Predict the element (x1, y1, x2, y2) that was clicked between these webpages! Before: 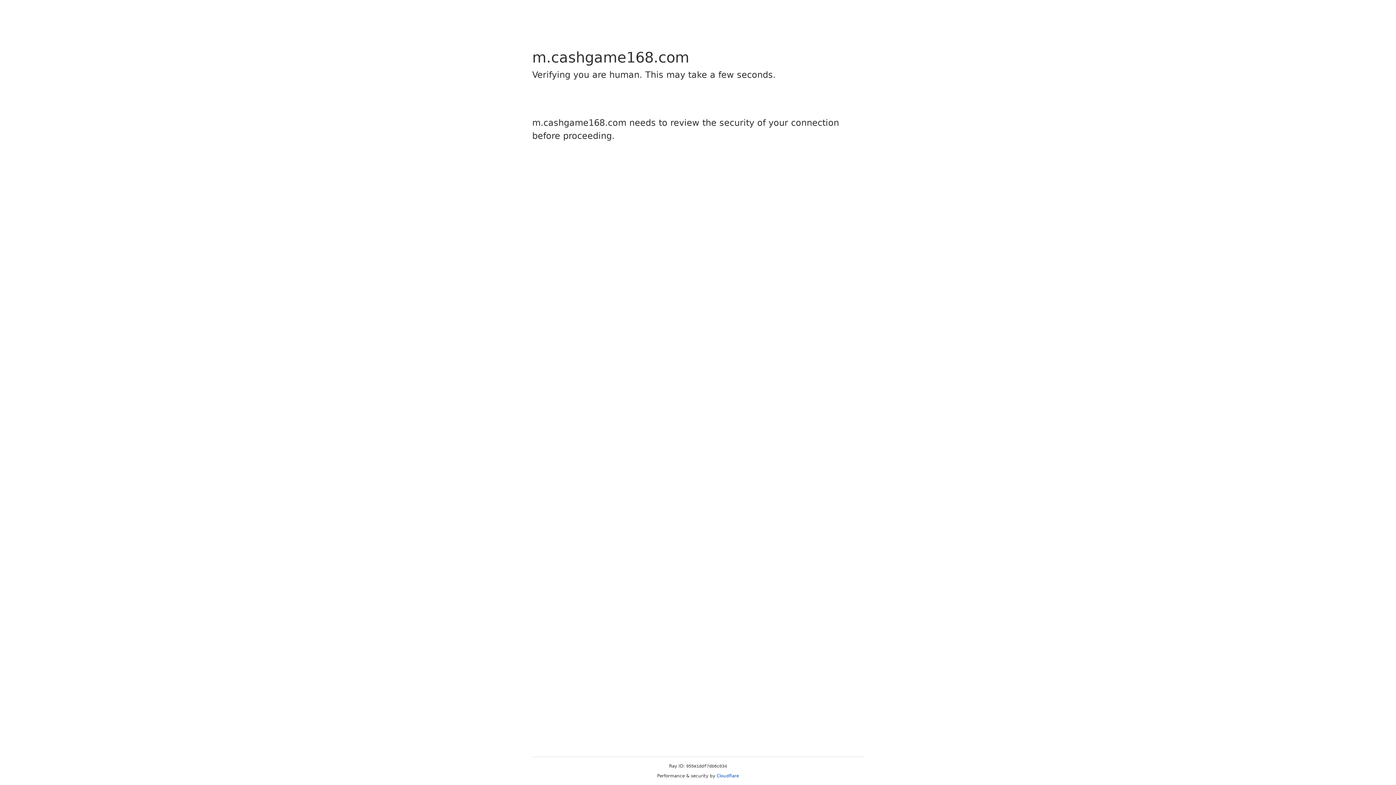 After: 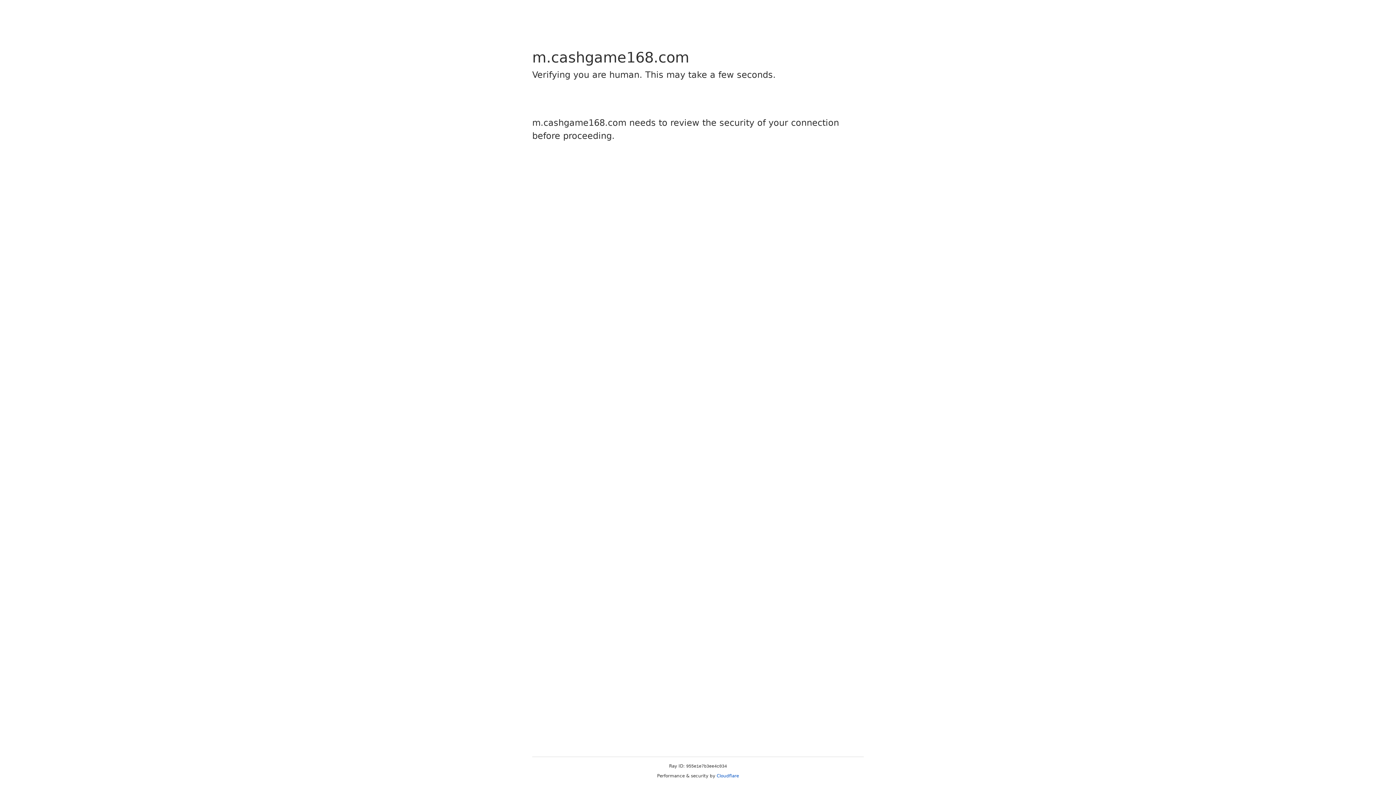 Action: label: Cloudflare bbox: (716, 773, 739, 778)